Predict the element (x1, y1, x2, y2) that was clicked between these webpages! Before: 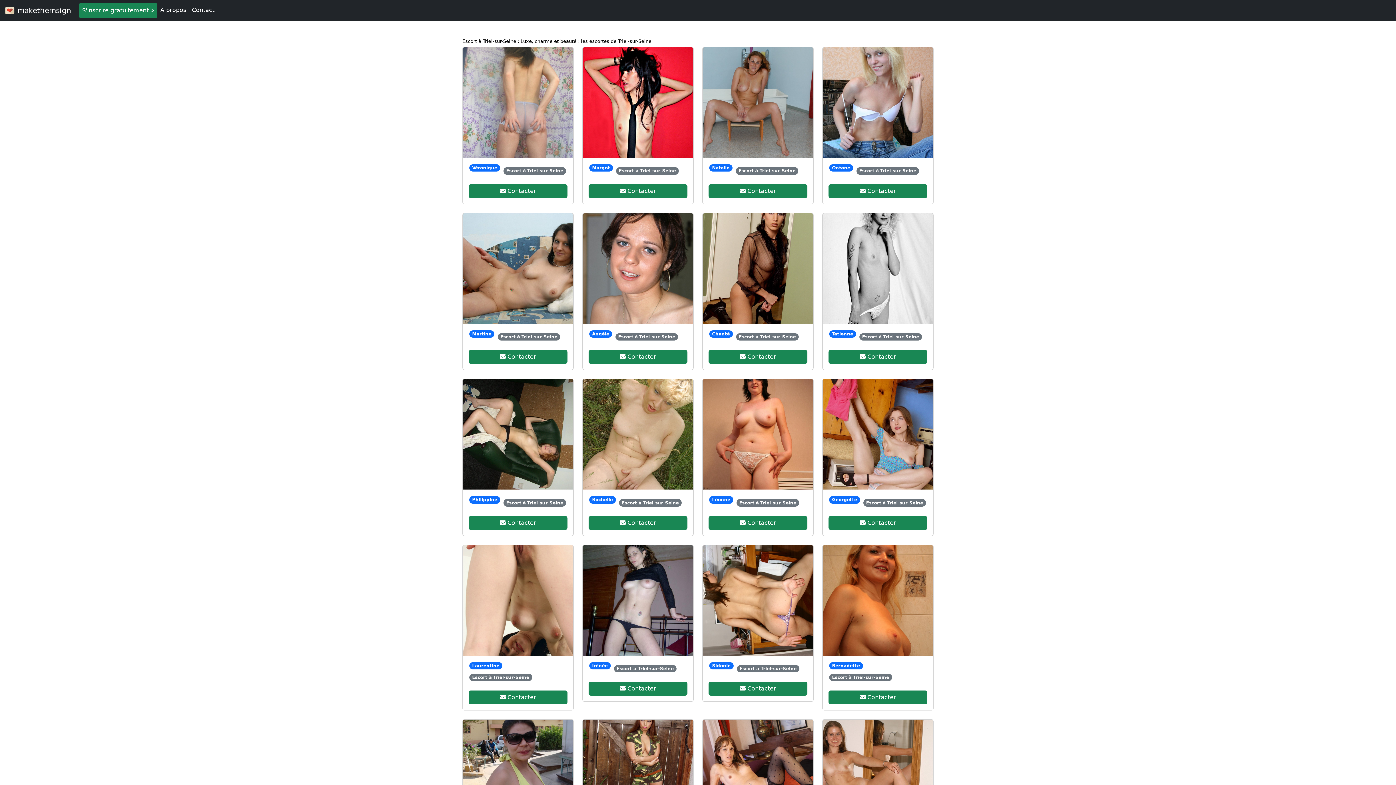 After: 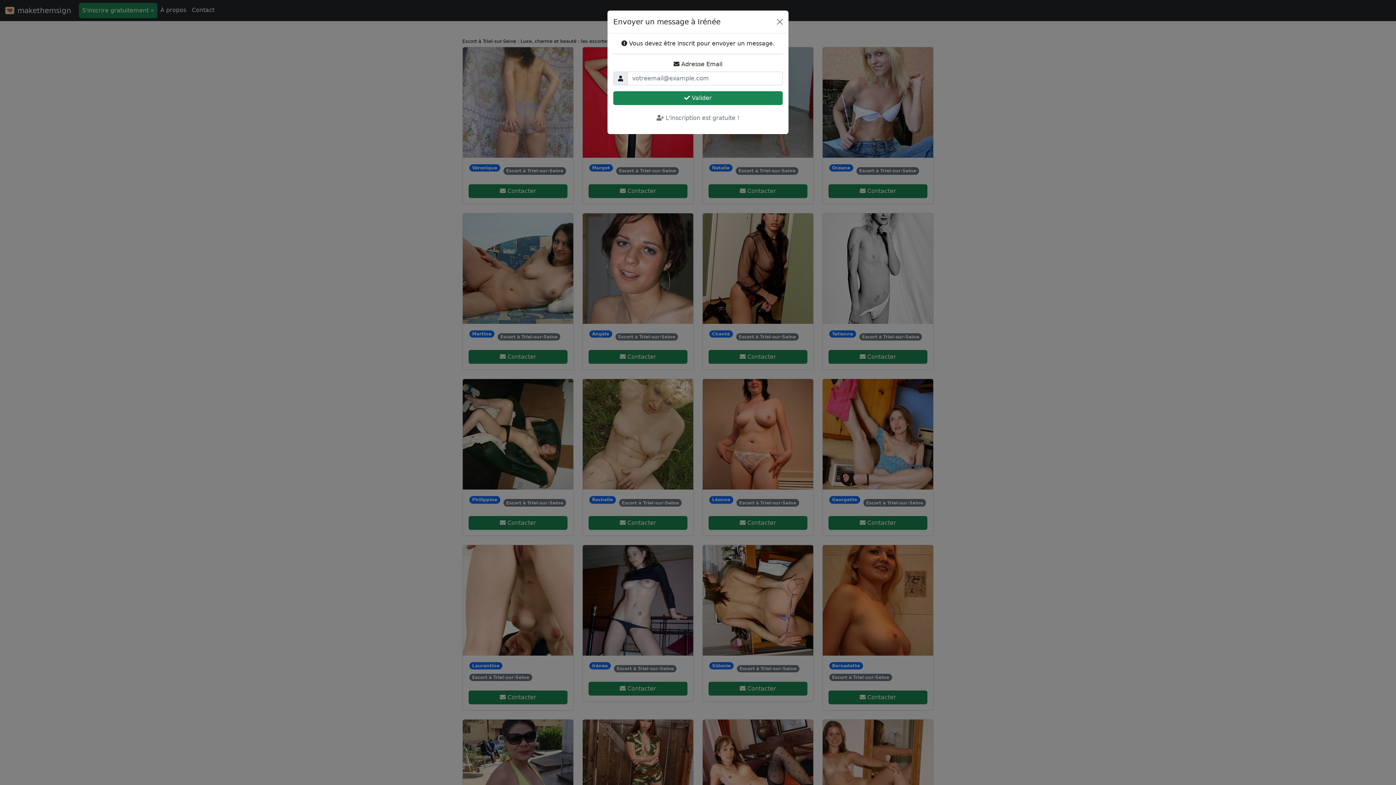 Action: bbox: (588, 682, 687, 696) label:  Contacter